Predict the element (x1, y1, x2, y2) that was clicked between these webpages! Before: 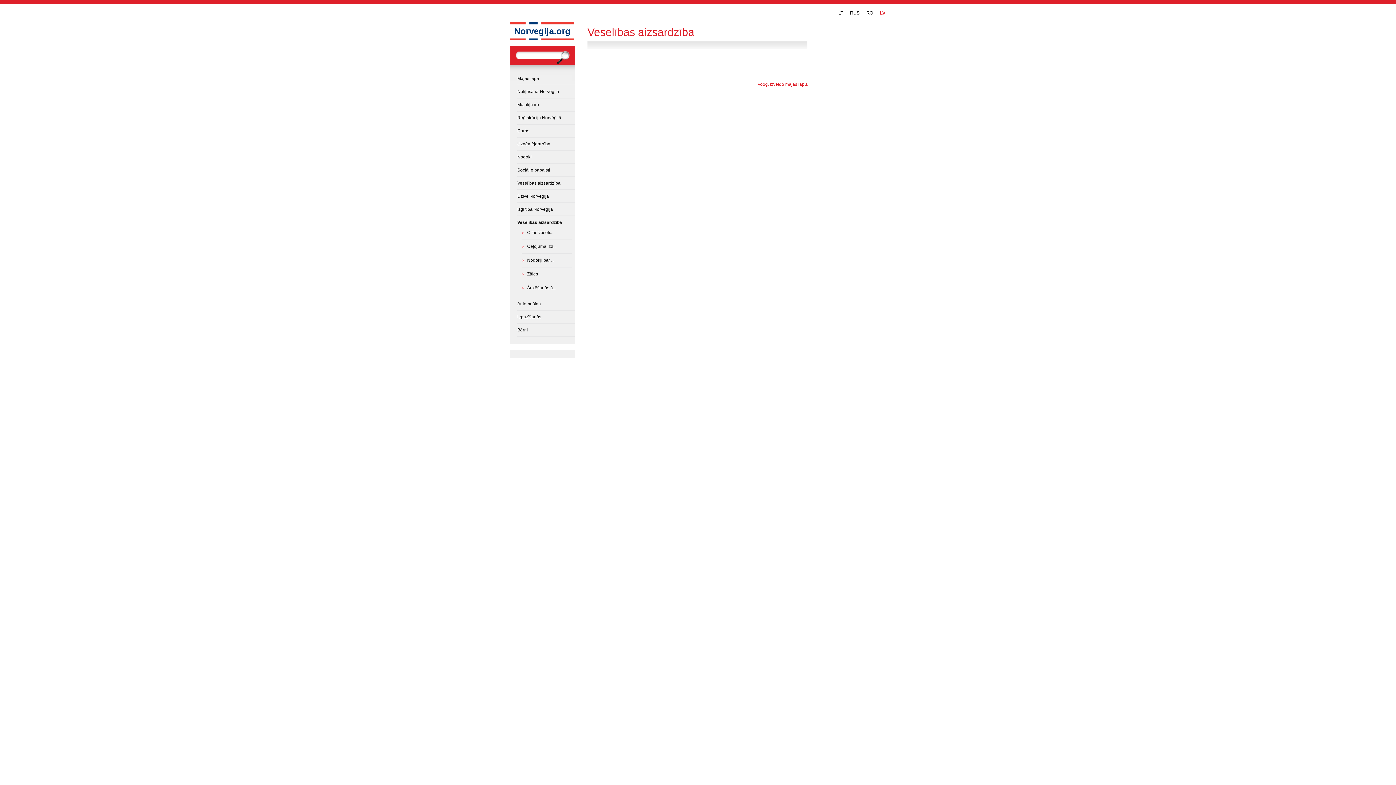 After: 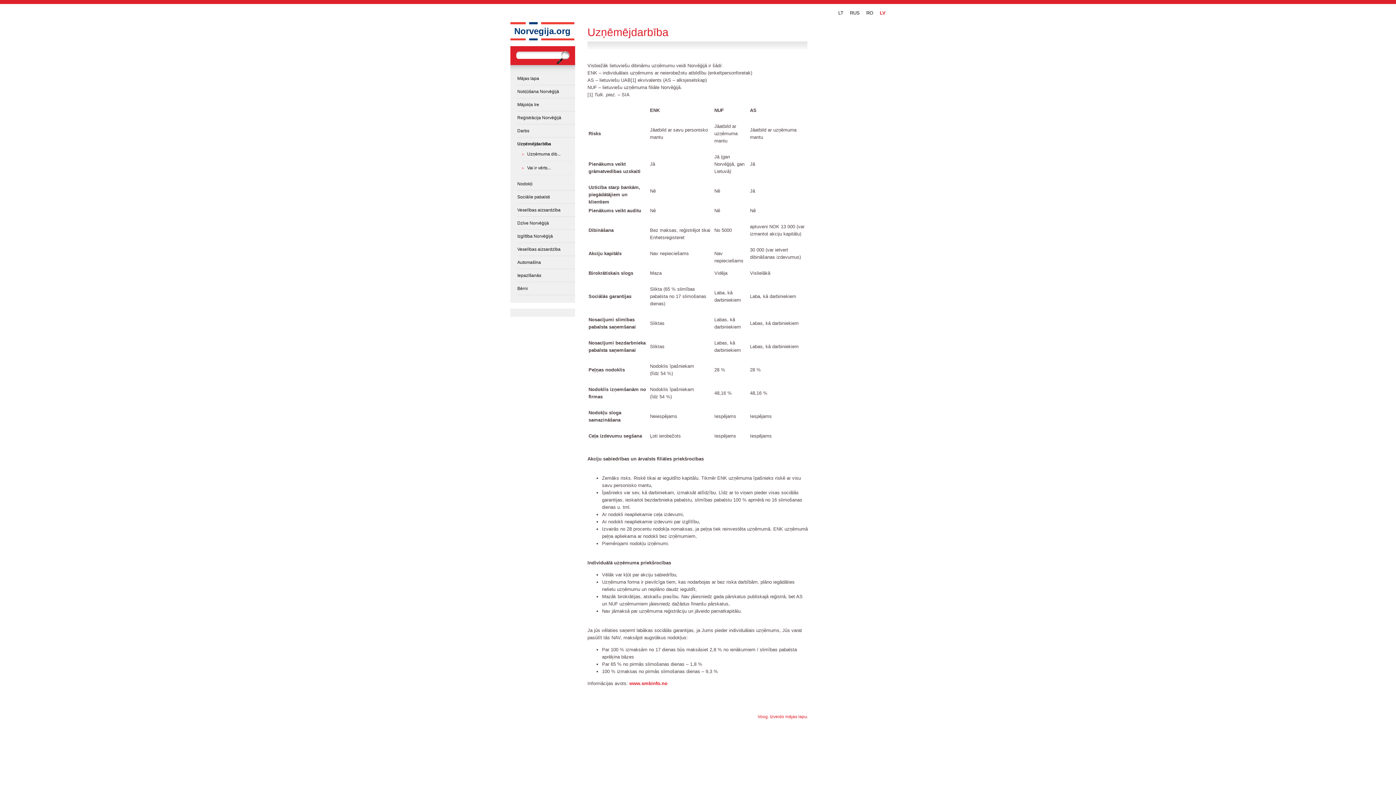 Action: bbox: (517, 140, 572, 147) label: Uzņēmējdarbība